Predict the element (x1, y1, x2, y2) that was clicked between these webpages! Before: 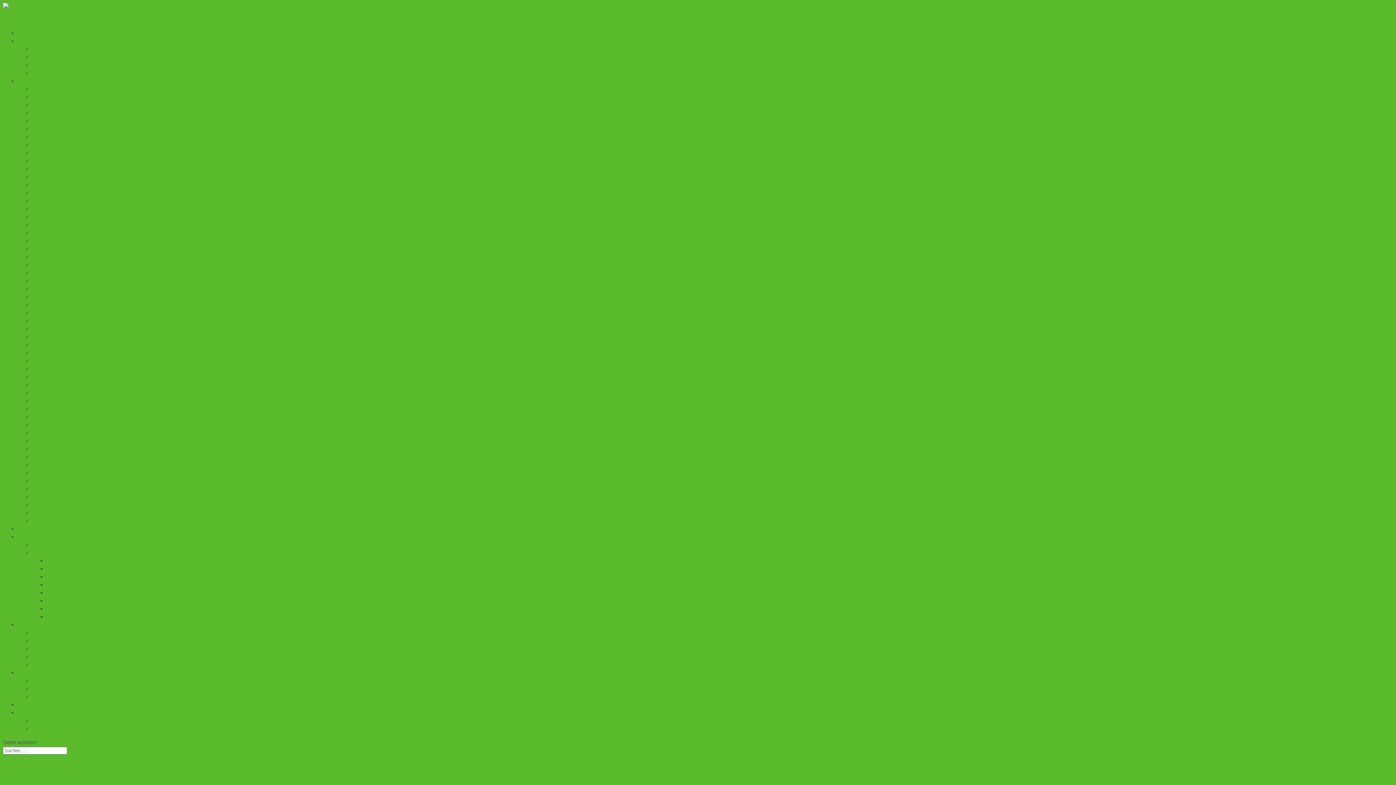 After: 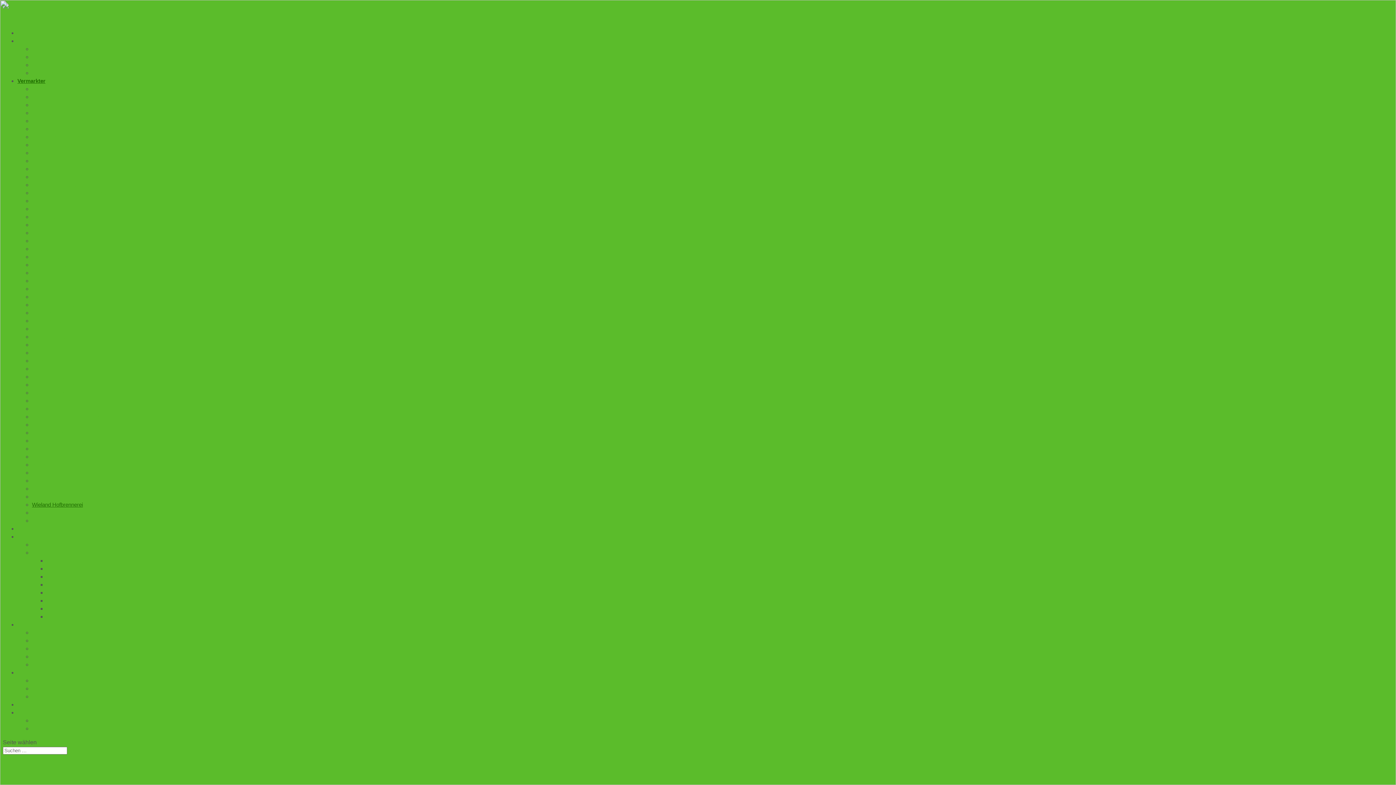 Action: bbox: (32, 501, 82, 508) label: Wieland Hofbrennerei